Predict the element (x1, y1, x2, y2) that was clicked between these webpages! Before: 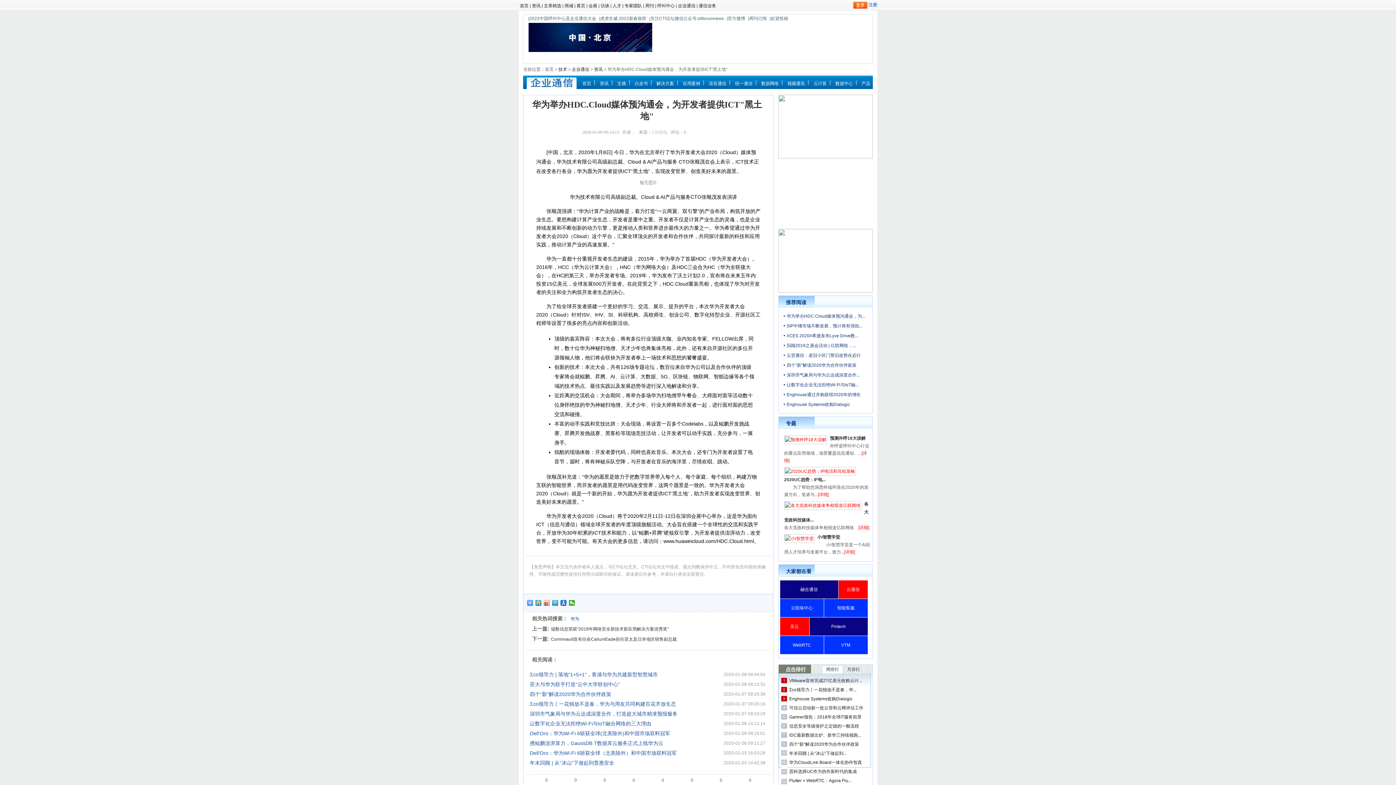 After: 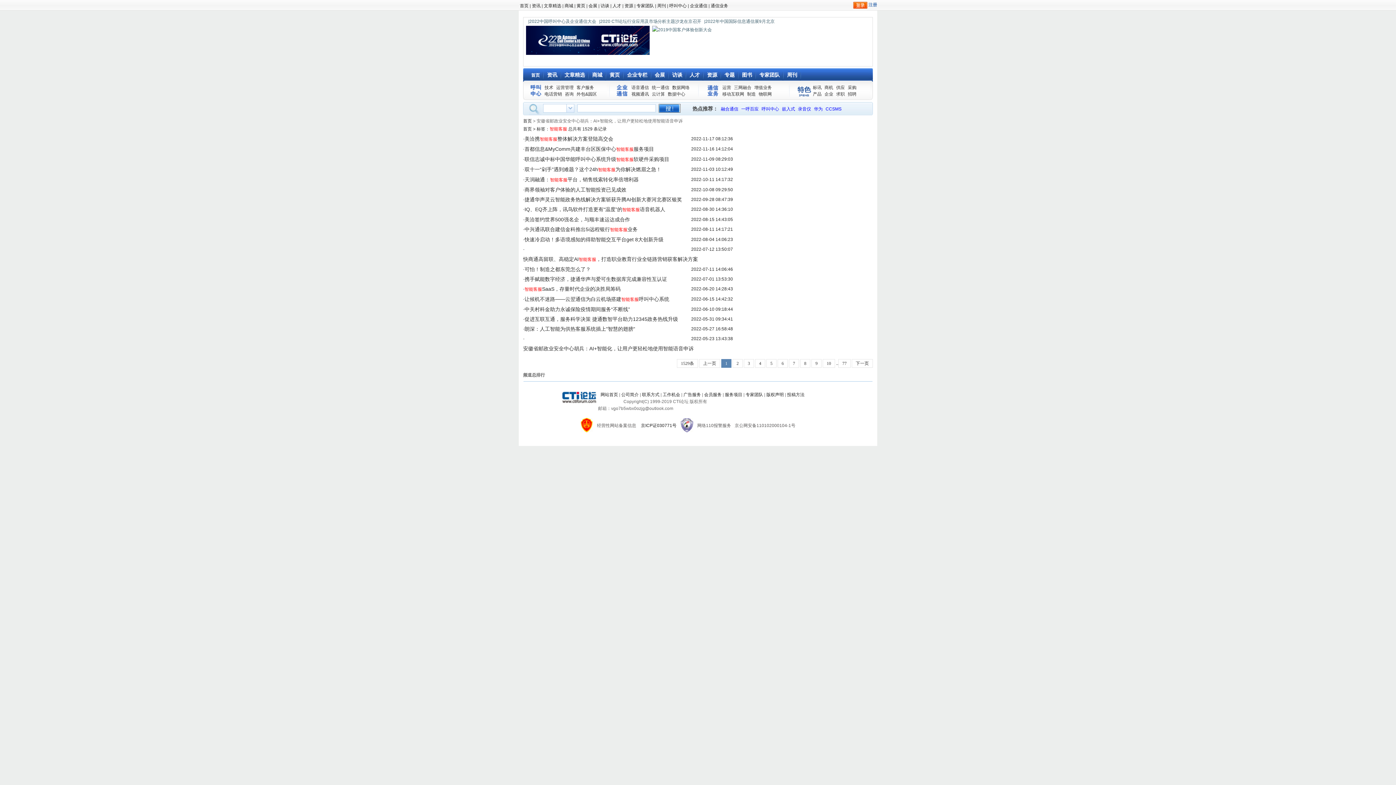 Action: bbox: (837, 605, 854, 610) label: 智能客服